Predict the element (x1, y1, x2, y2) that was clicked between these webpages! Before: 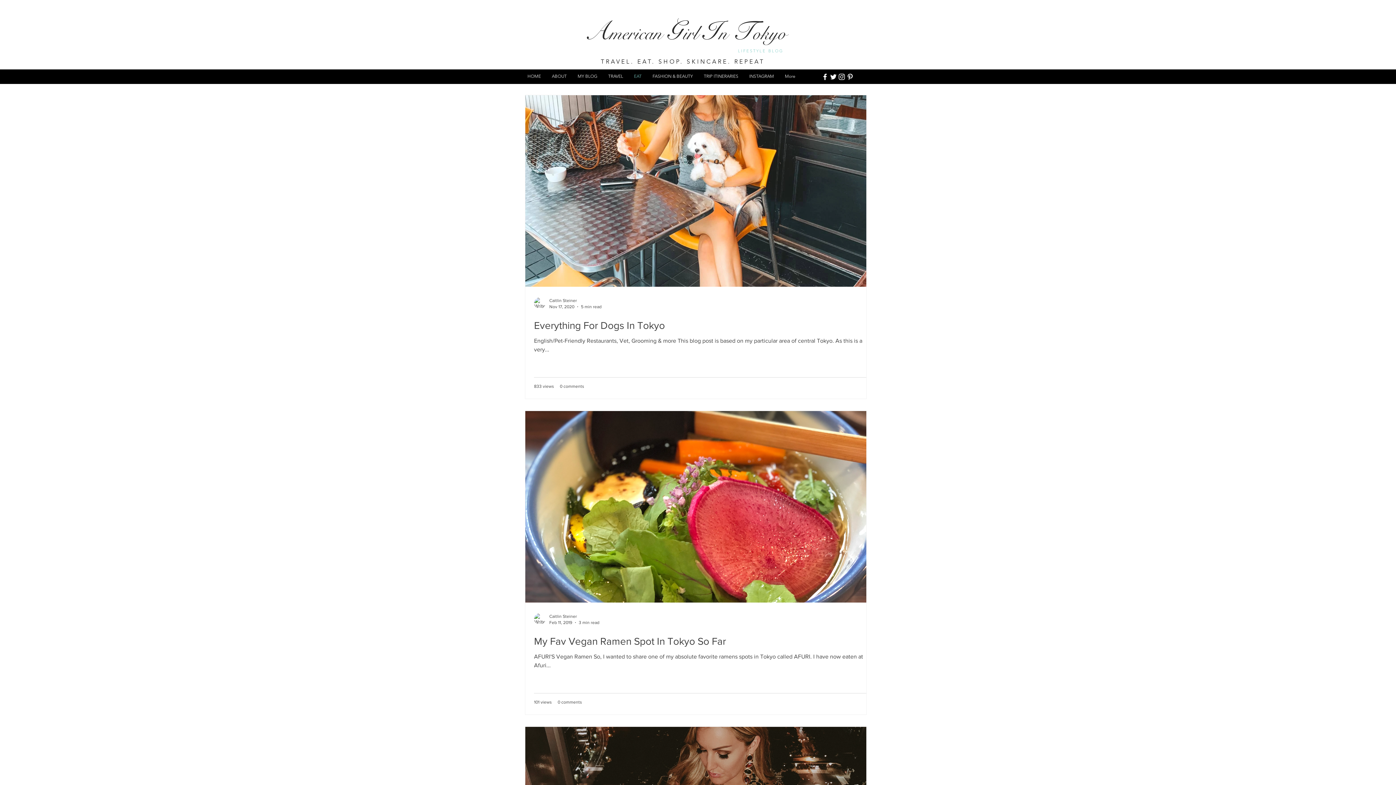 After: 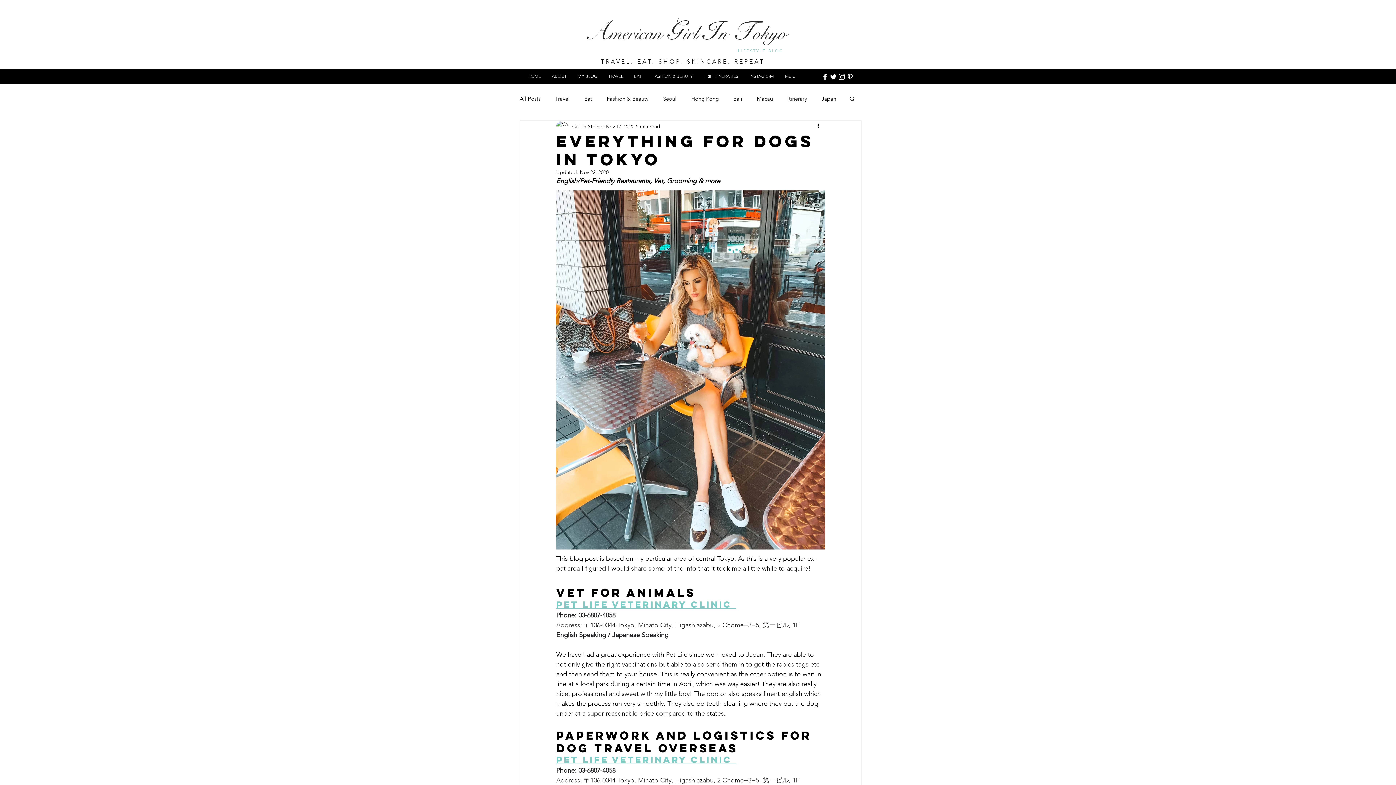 Action: label: Everything For Dogs In Tokyo bbox: (534, 318, 875, 332)